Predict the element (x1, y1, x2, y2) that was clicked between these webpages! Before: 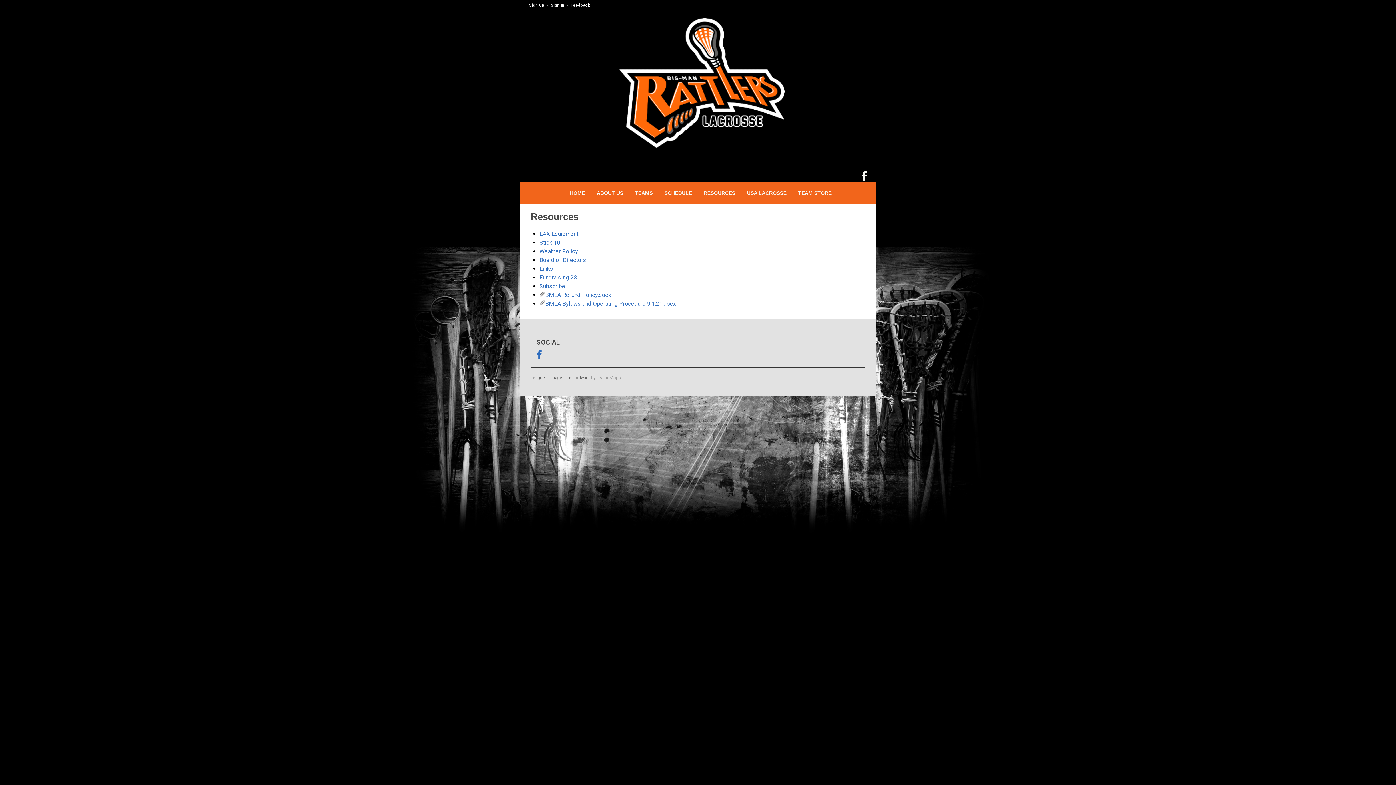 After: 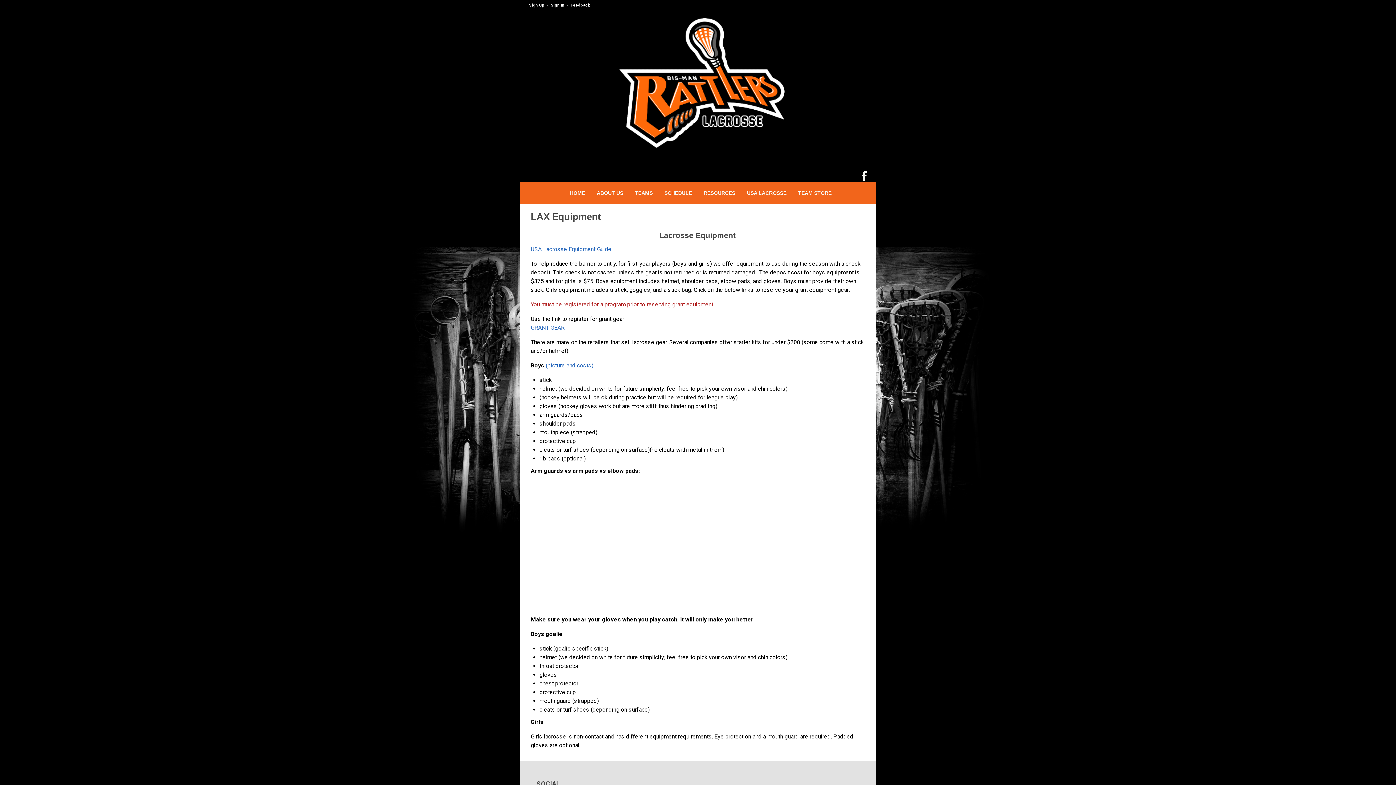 Action: label: LAX Equipment bbox: (539, 230, 578, 237)